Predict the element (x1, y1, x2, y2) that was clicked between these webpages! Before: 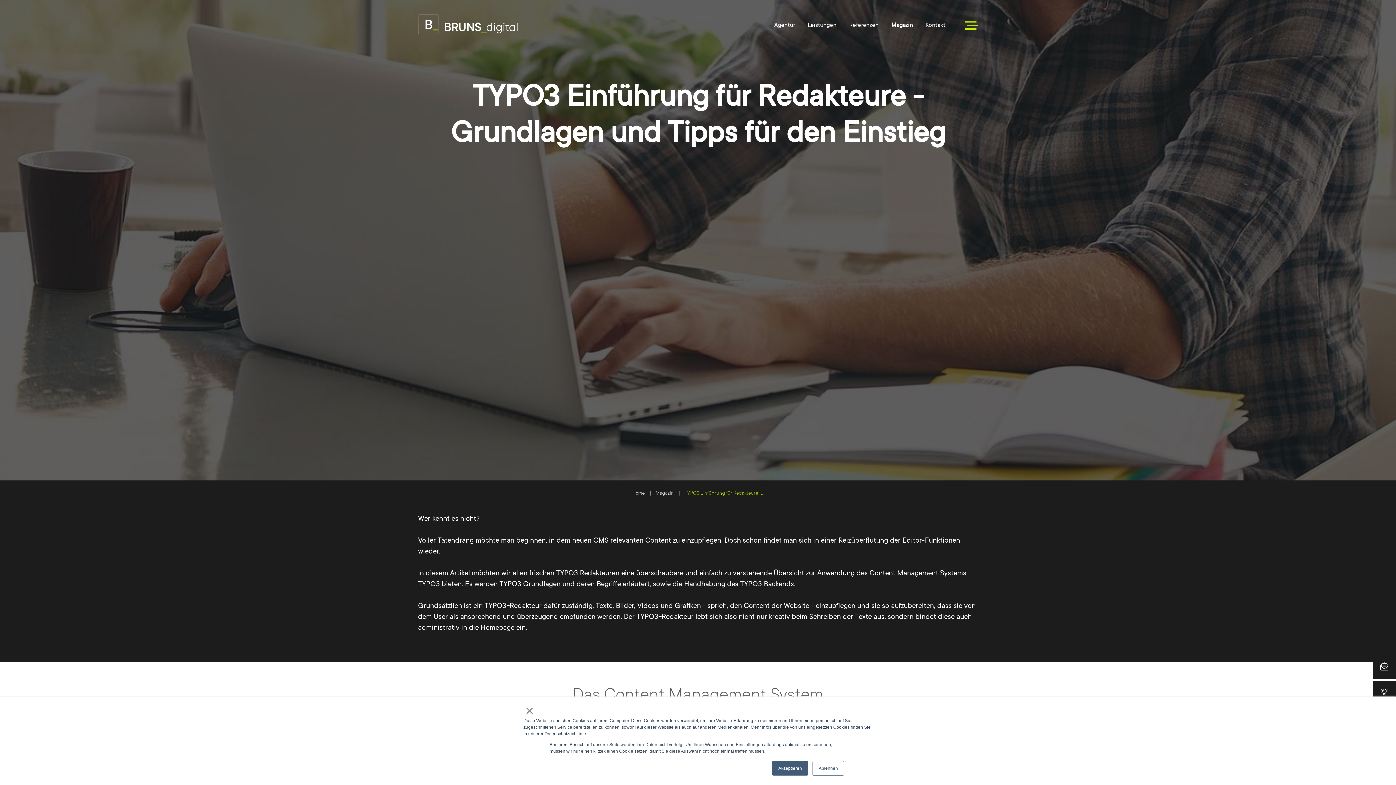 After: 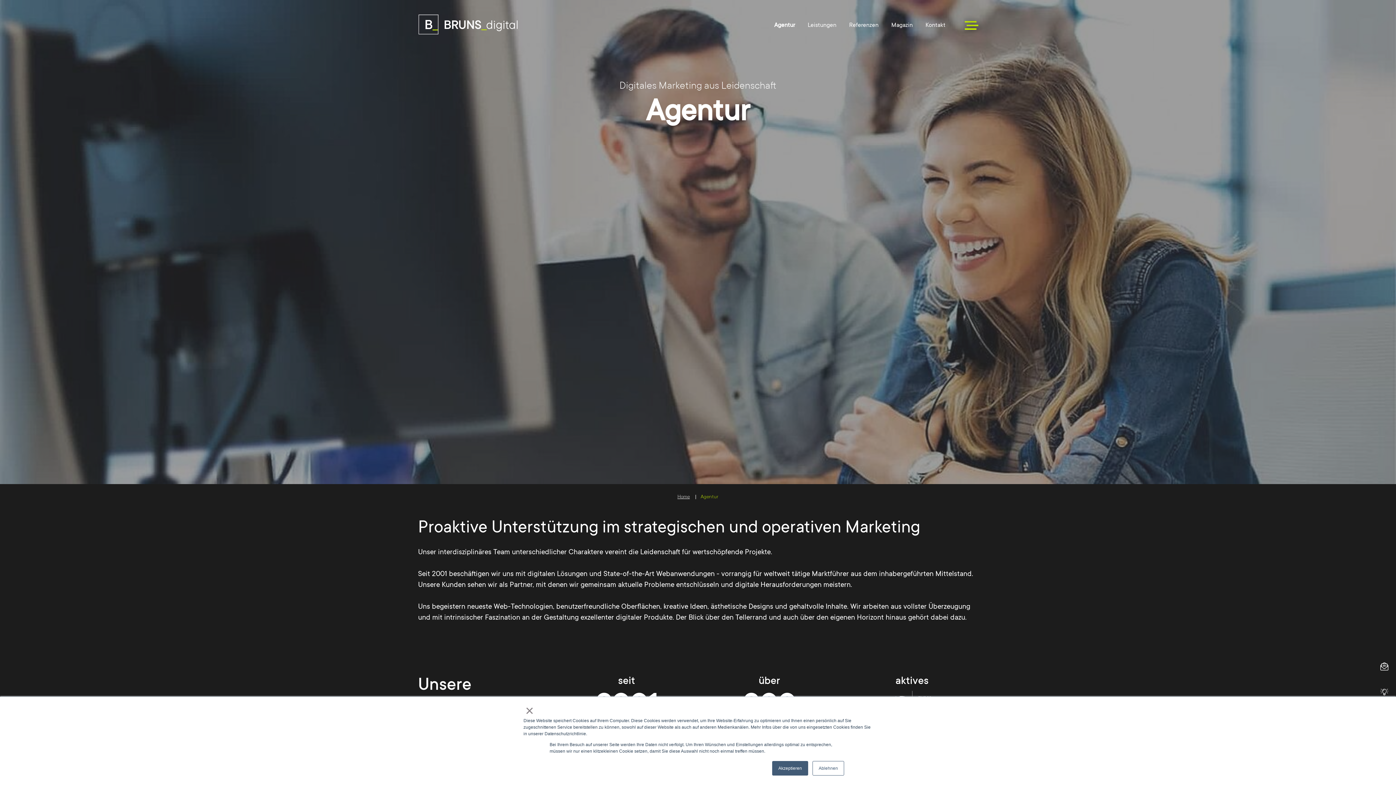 Action: bbox: (769, 14, 800, 35) label: Agentur